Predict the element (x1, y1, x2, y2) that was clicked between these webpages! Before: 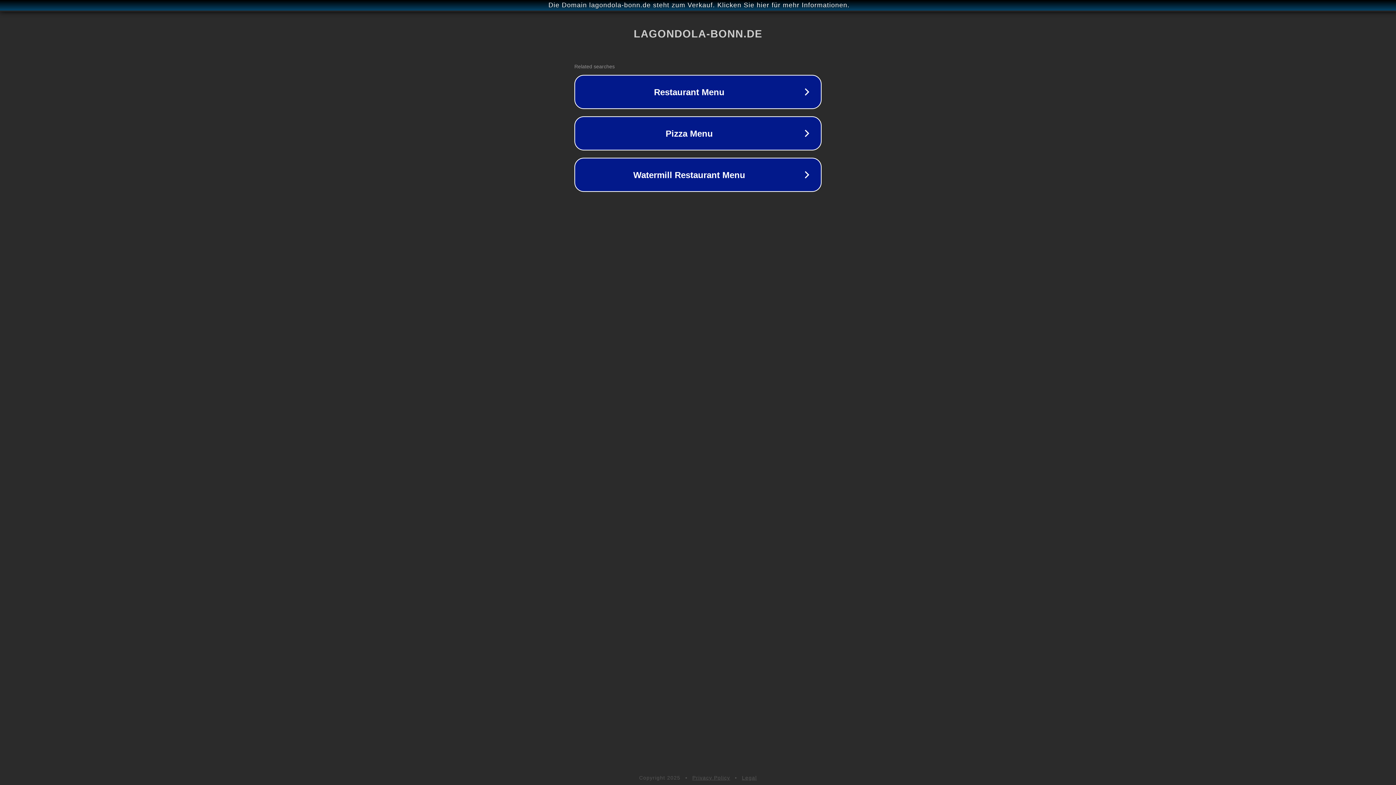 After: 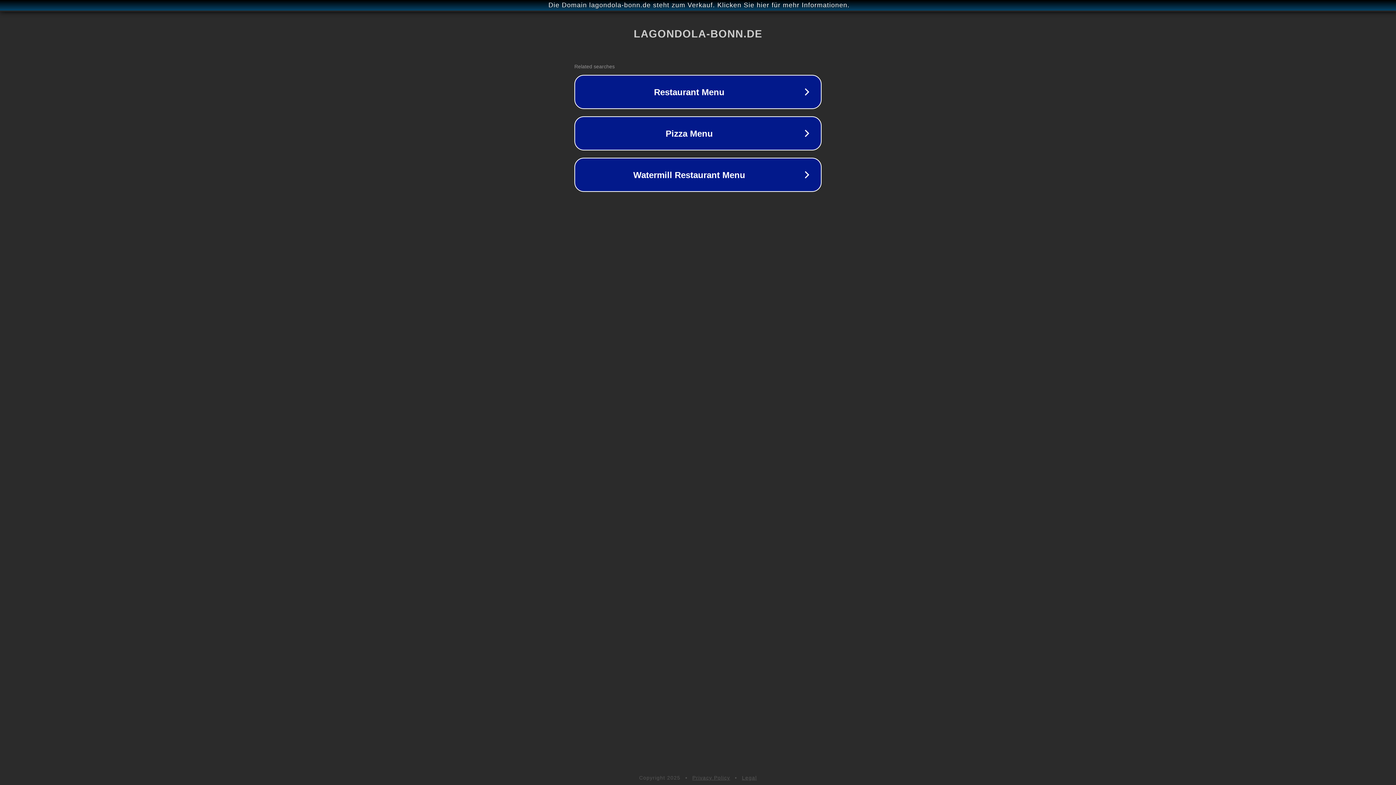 Action: bbox: (742, 775, 757, 781) label: Legal